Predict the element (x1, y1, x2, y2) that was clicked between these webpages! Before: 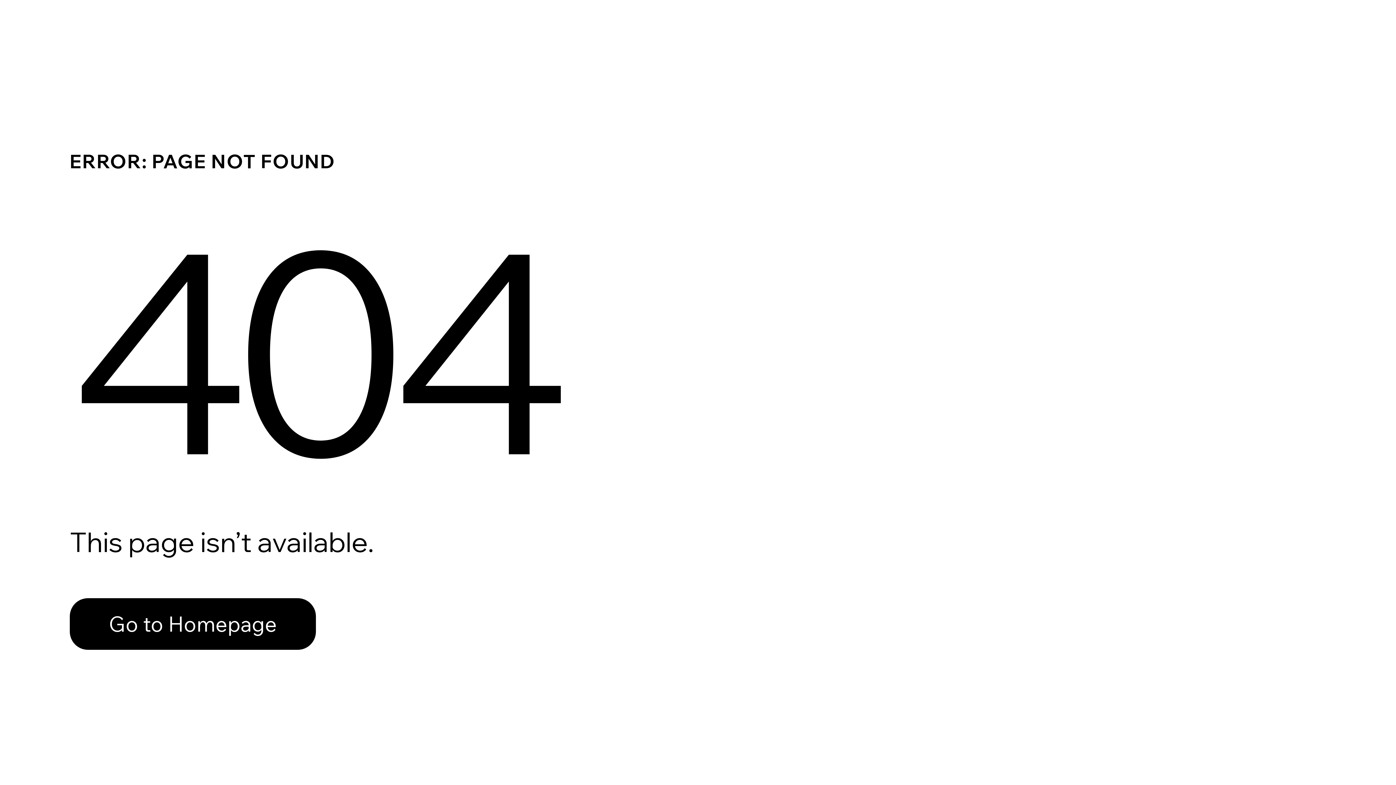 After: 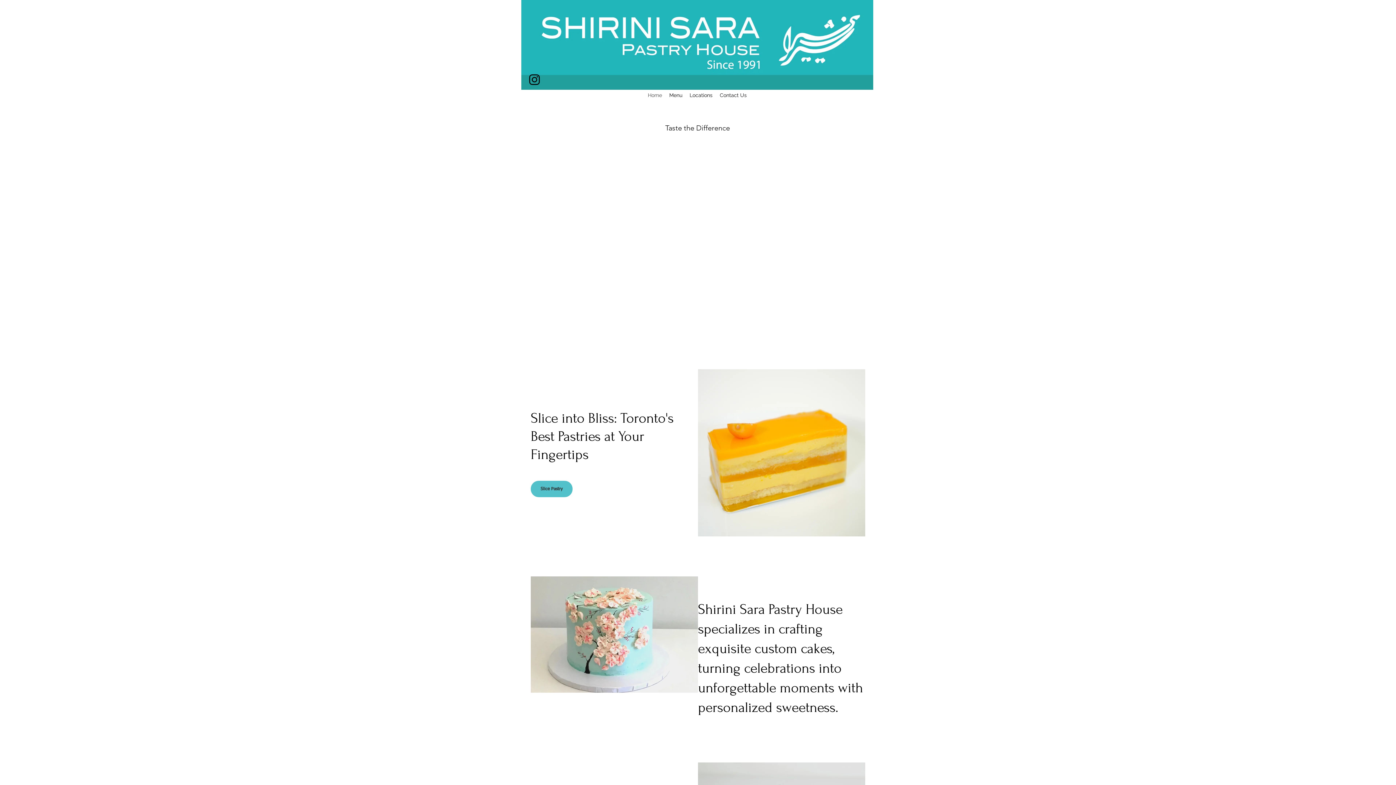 Action: bbox: (69, 582, 768, 659) label: Go to Homepage